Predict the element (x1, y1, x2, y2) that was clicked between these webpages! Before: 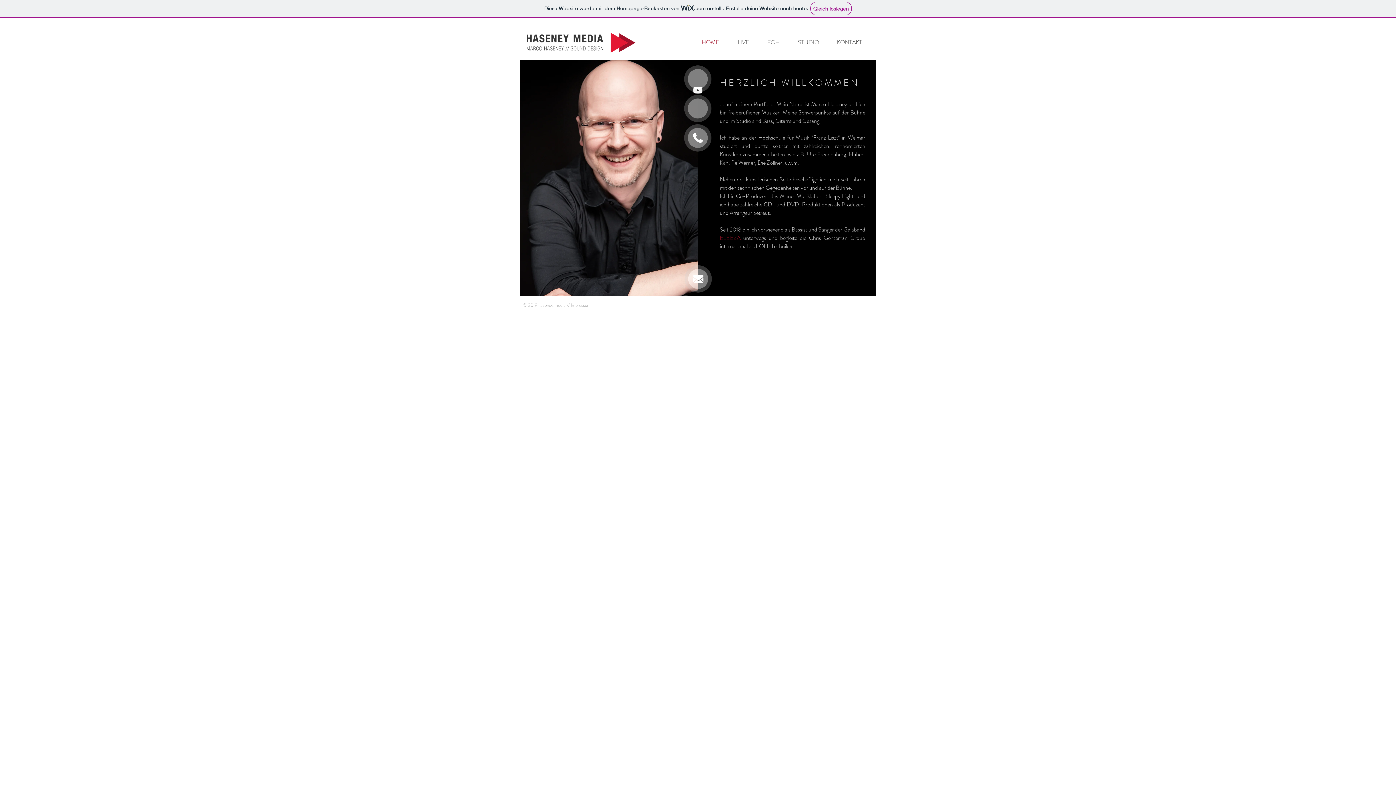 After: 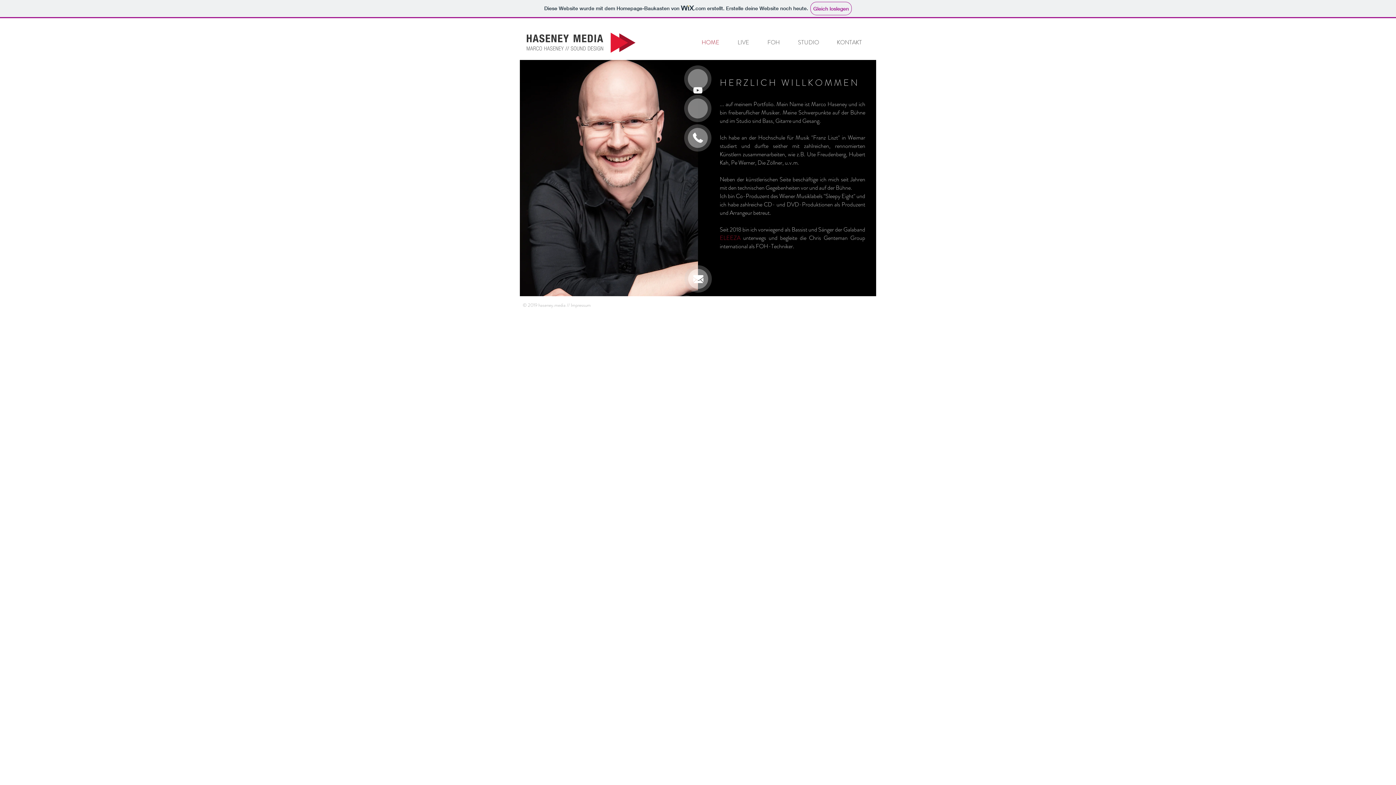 Action: bbox: (692, 84, 703, 96)